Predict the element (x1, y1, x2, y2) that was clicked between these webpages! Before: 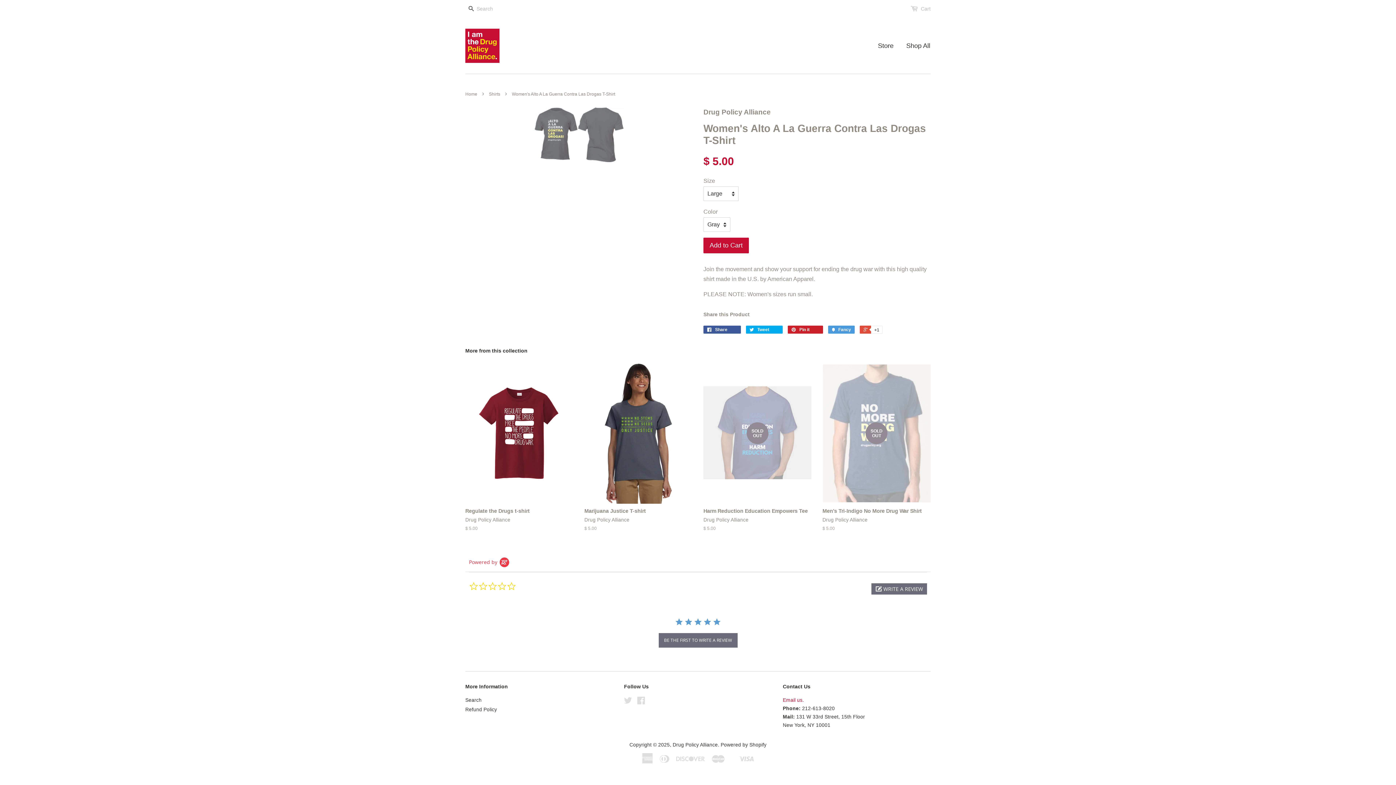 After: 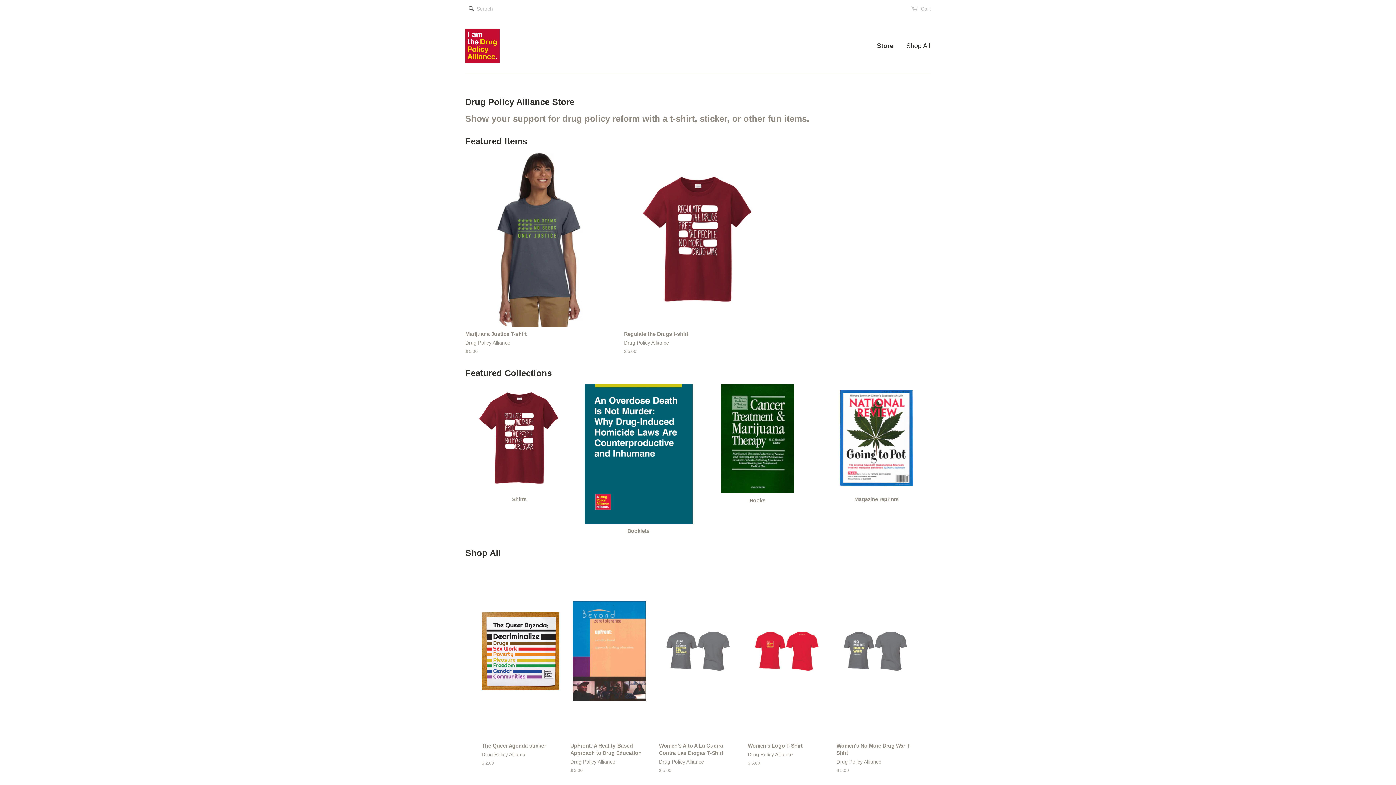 Action: bbox: (878, 34, 899, 56) label: Store